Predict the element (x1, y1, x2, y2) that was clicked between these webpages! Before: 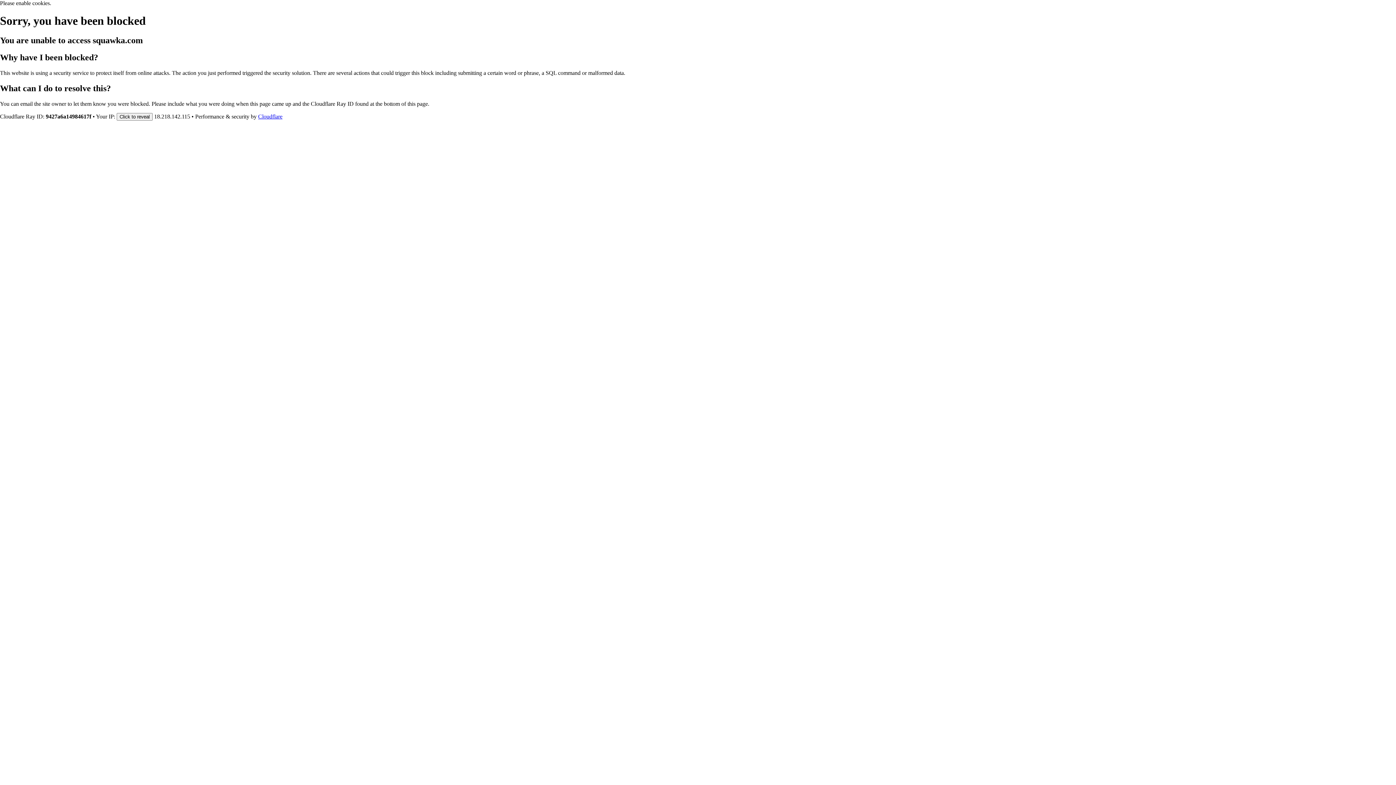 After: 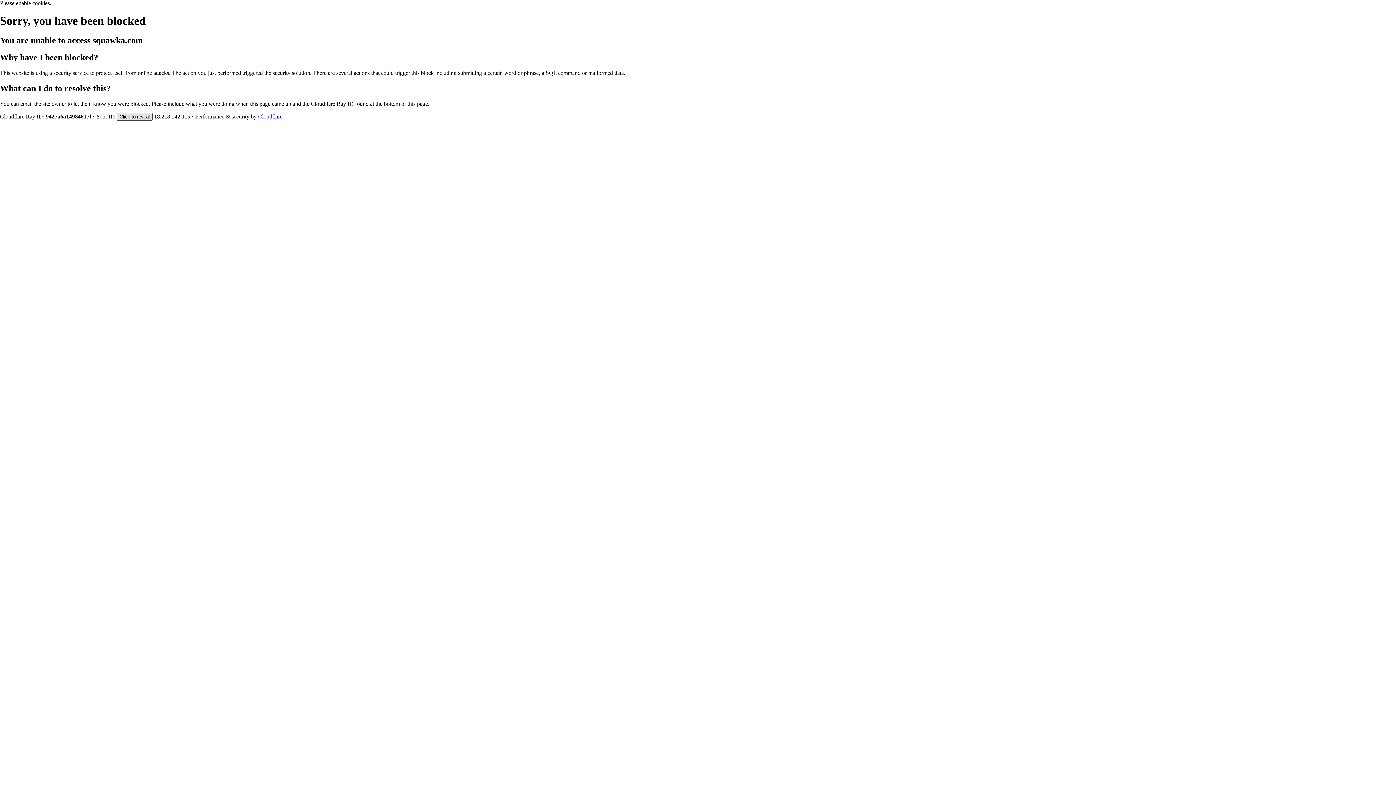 Action: label: Click to reveal bbox: (116, 112, 152, 120)